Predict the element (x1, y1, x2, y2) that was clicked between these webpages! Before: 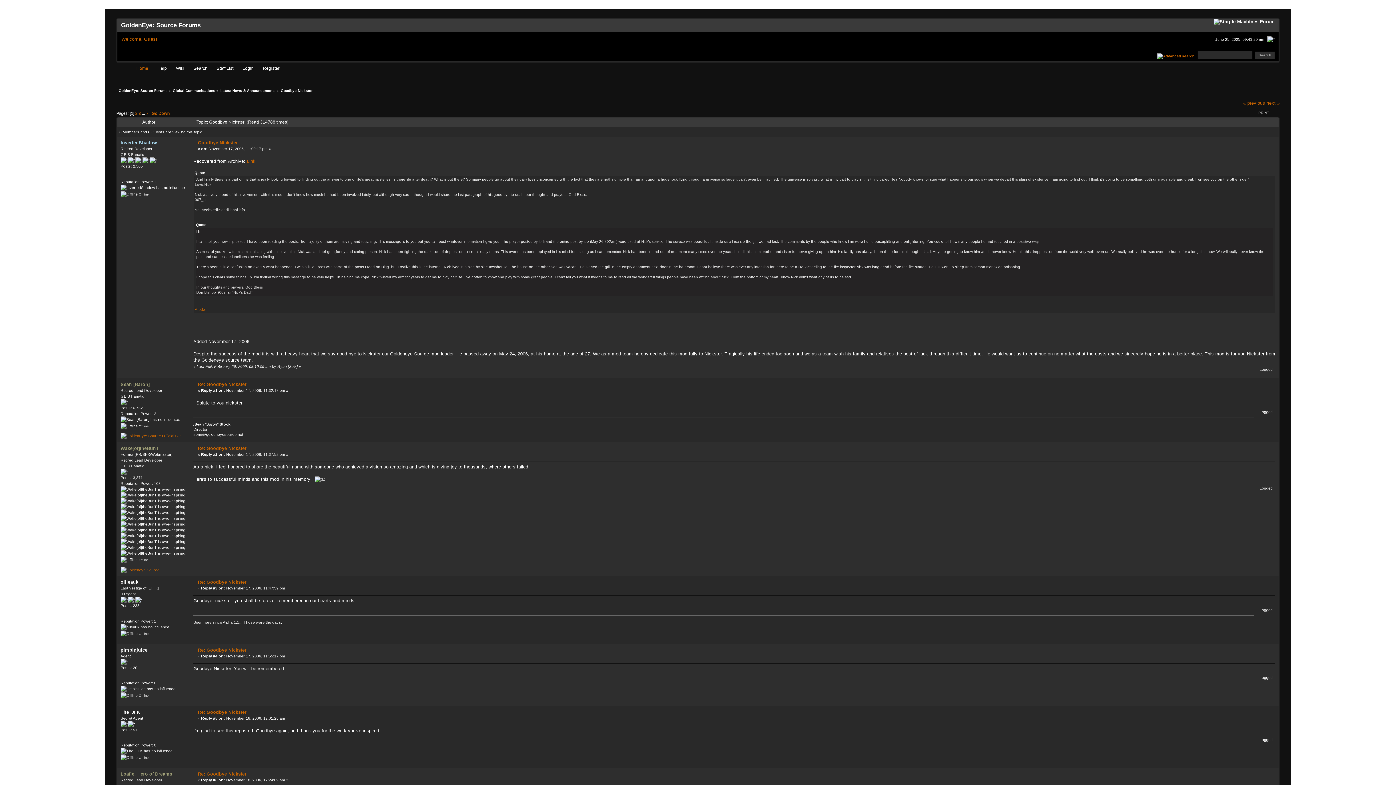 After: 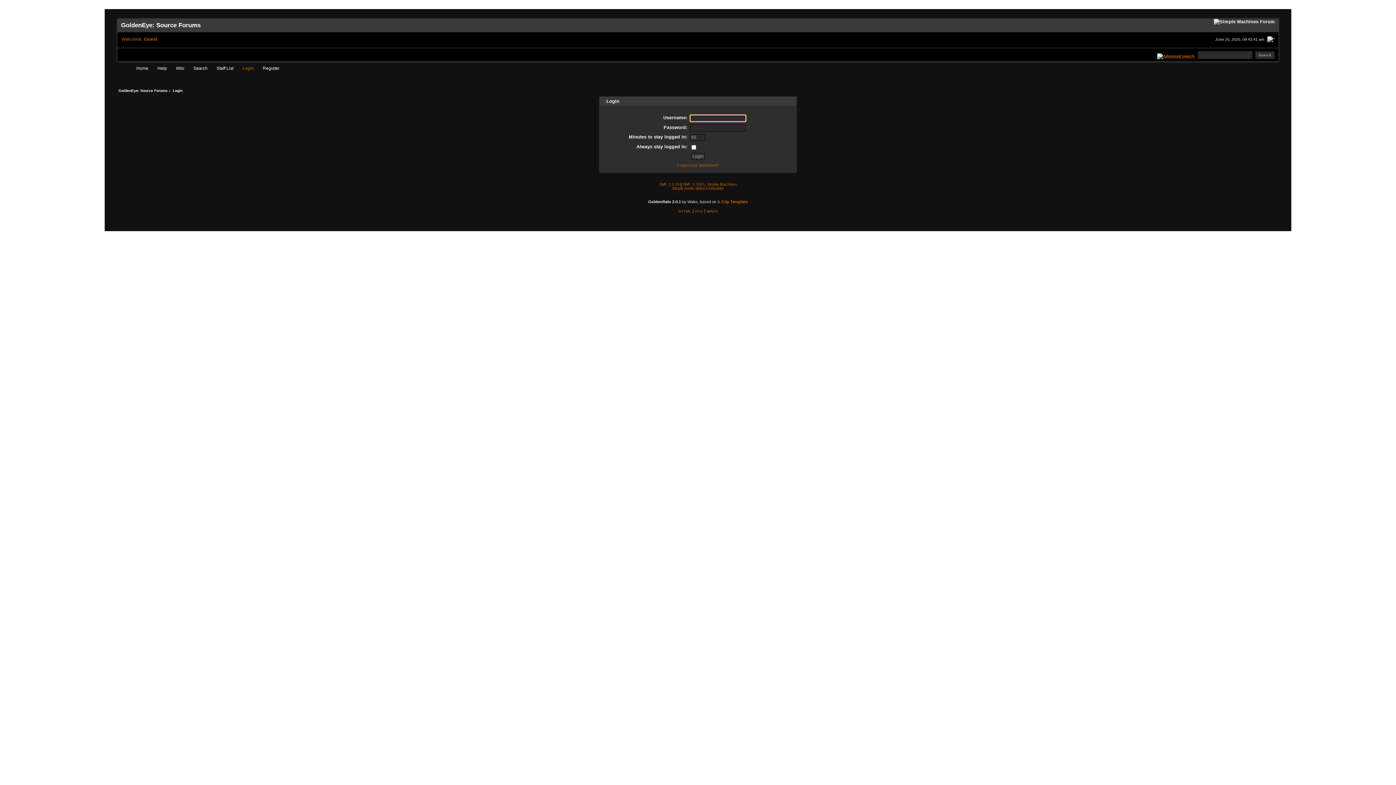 Action: label: Login bbox: (238, 63, 259, 72)